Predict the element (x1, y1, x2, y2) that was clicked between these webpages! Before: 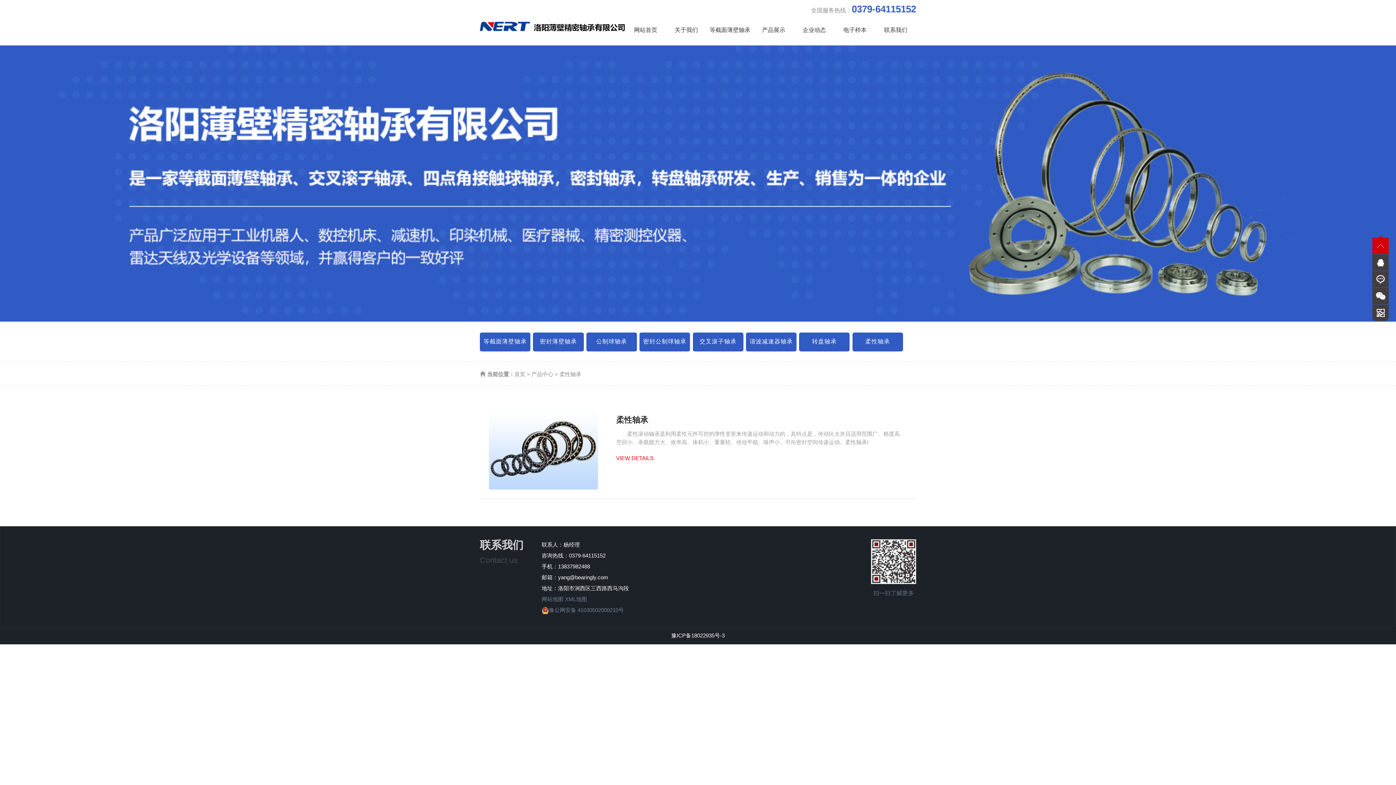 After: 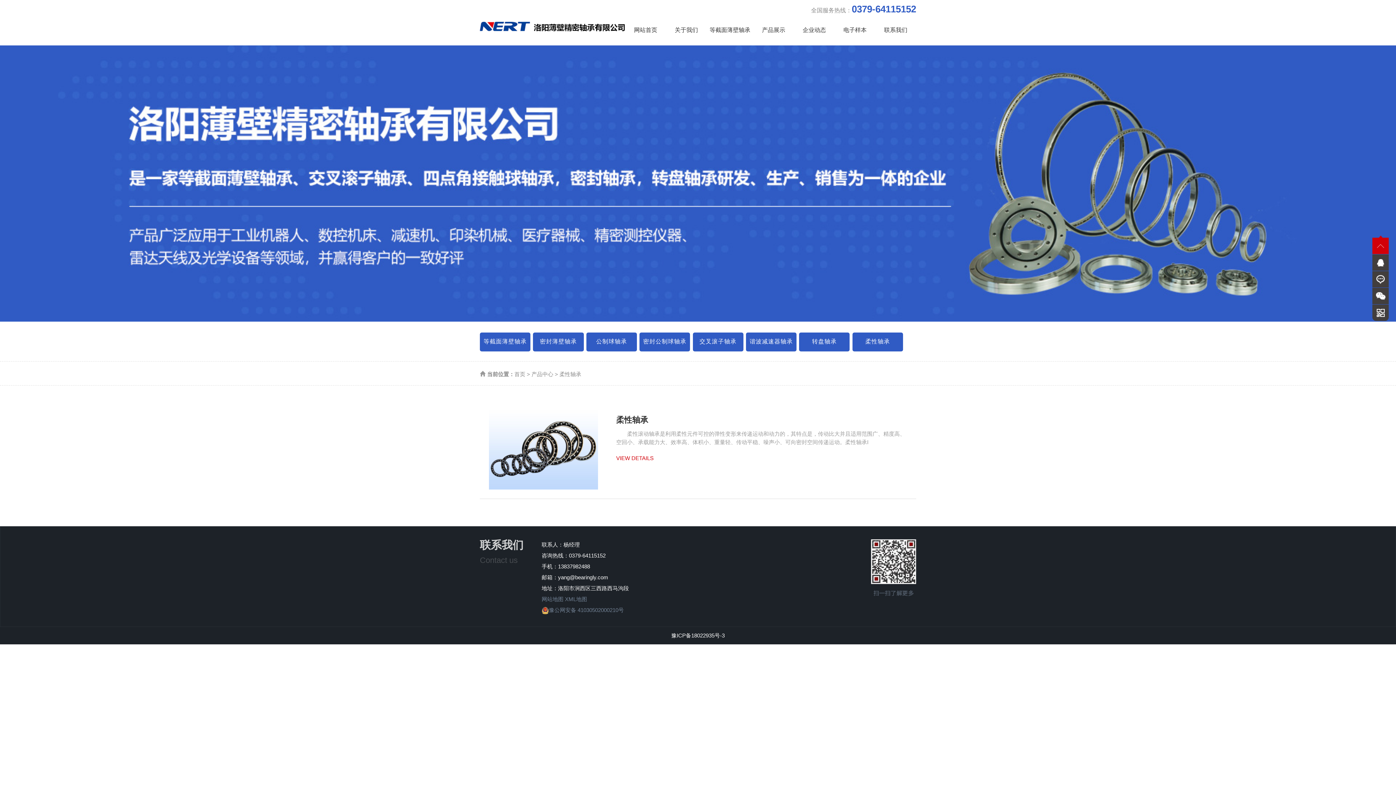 Action: bbox: (559, 371, 581, 377) label: 柔性轴承